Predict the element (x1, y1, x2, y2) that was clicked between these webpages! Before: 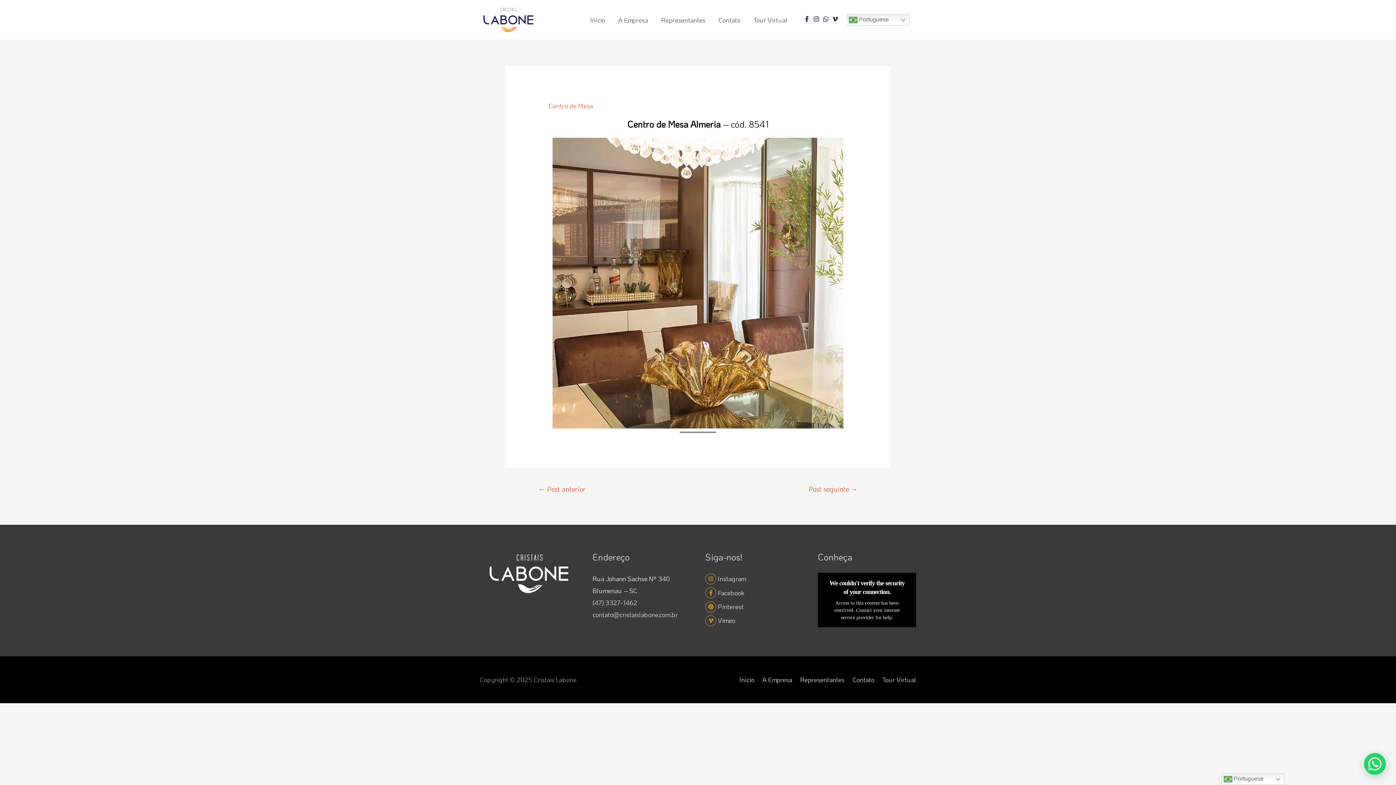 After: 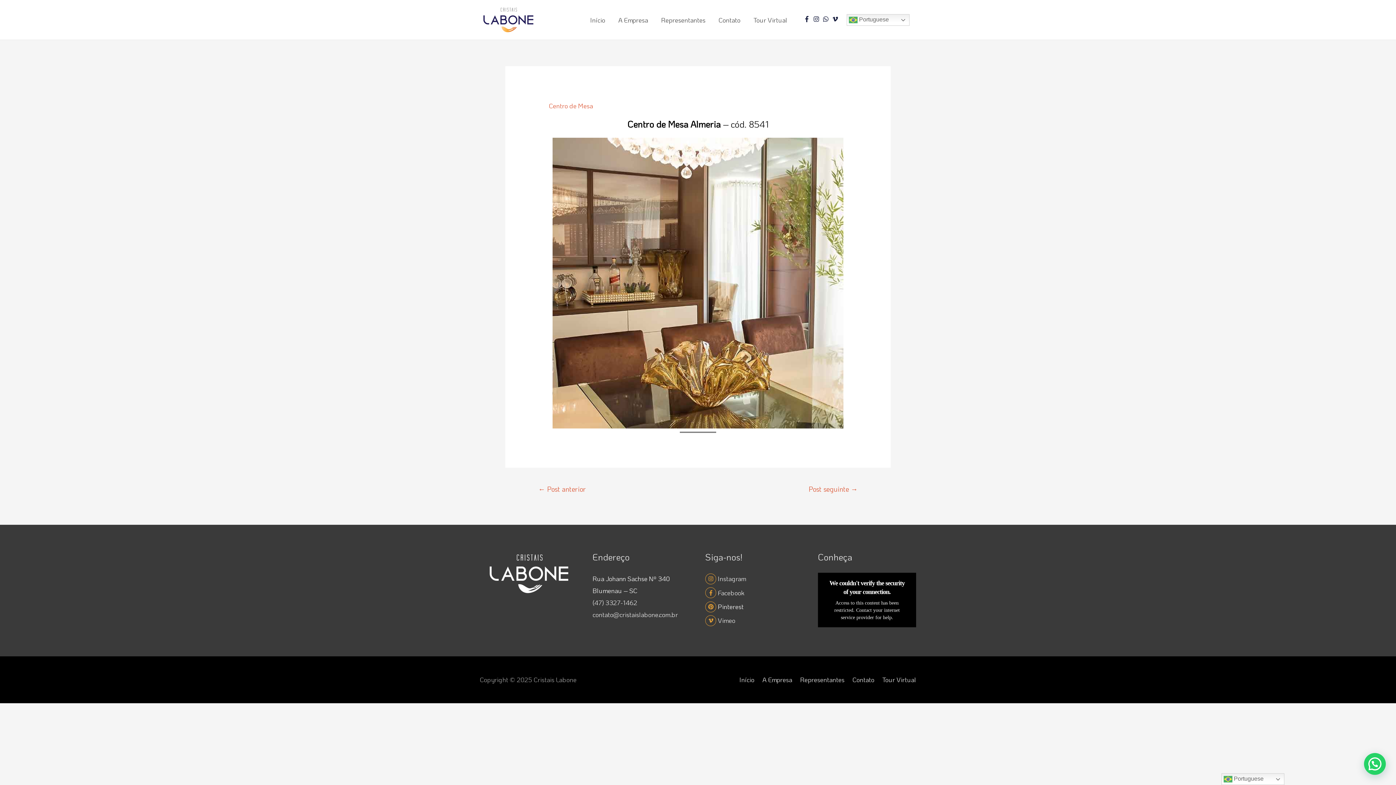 Action: bbox: (705, 601, 803, 613) label: pinterest